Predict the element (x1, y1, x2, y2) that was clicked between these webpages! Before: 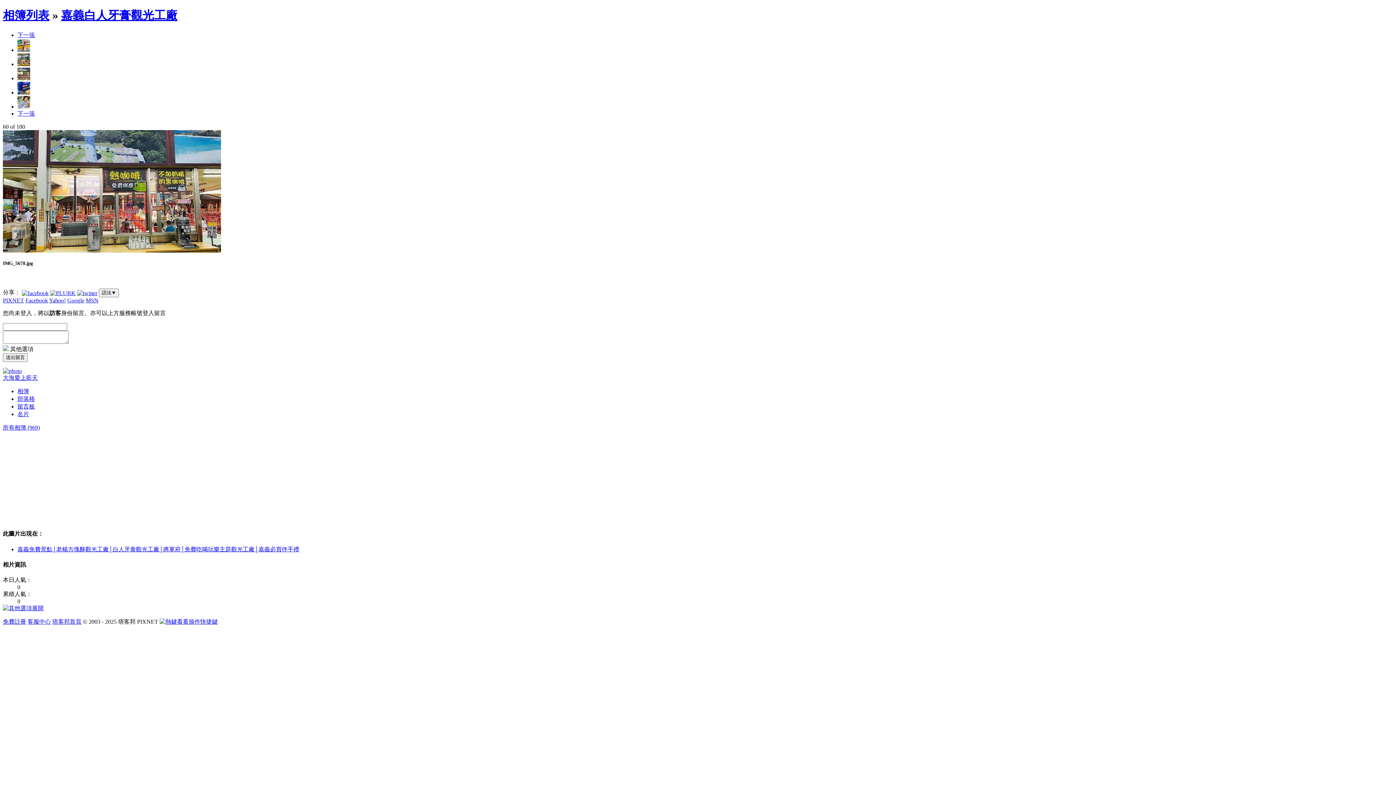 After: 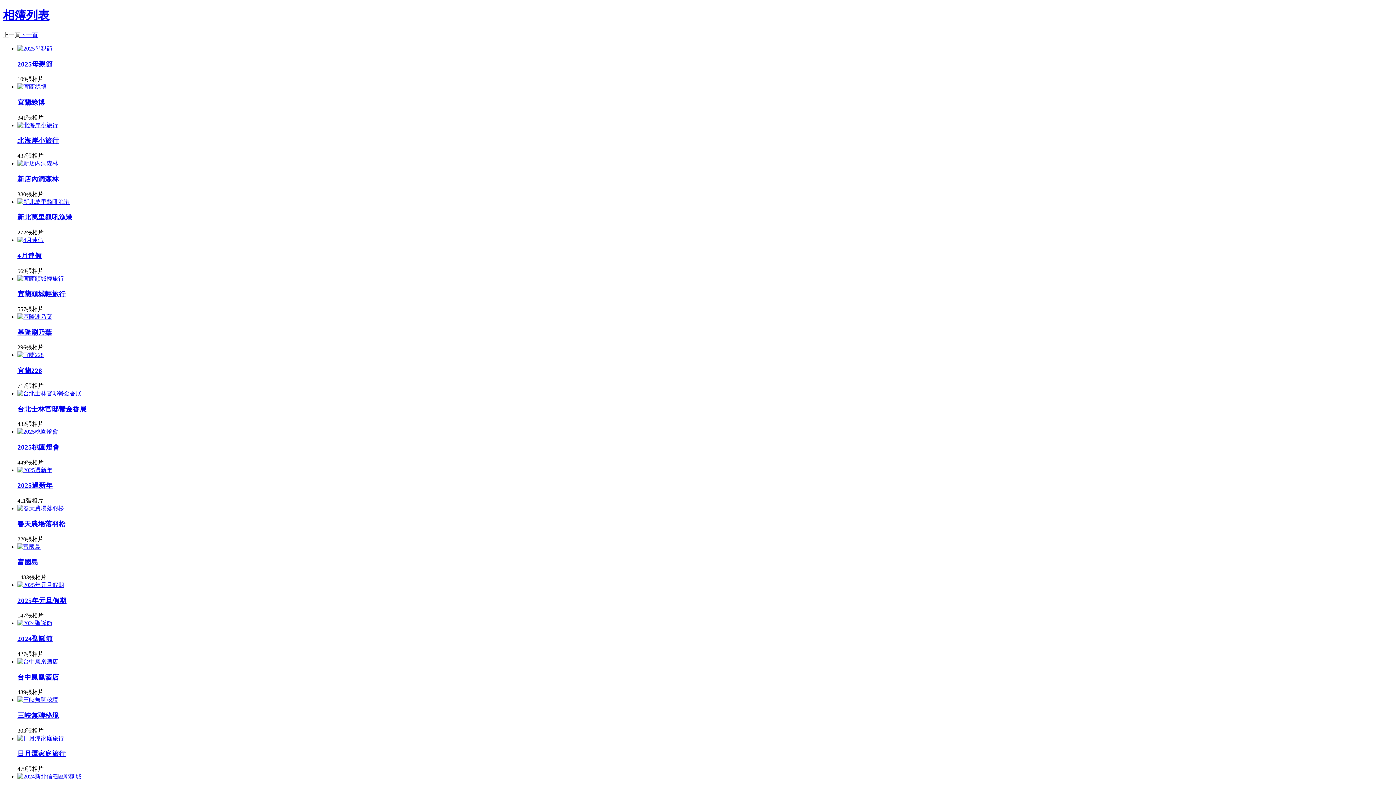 Action: label: 所有相簿 (969) bbox: (2, 424, 40, 430)